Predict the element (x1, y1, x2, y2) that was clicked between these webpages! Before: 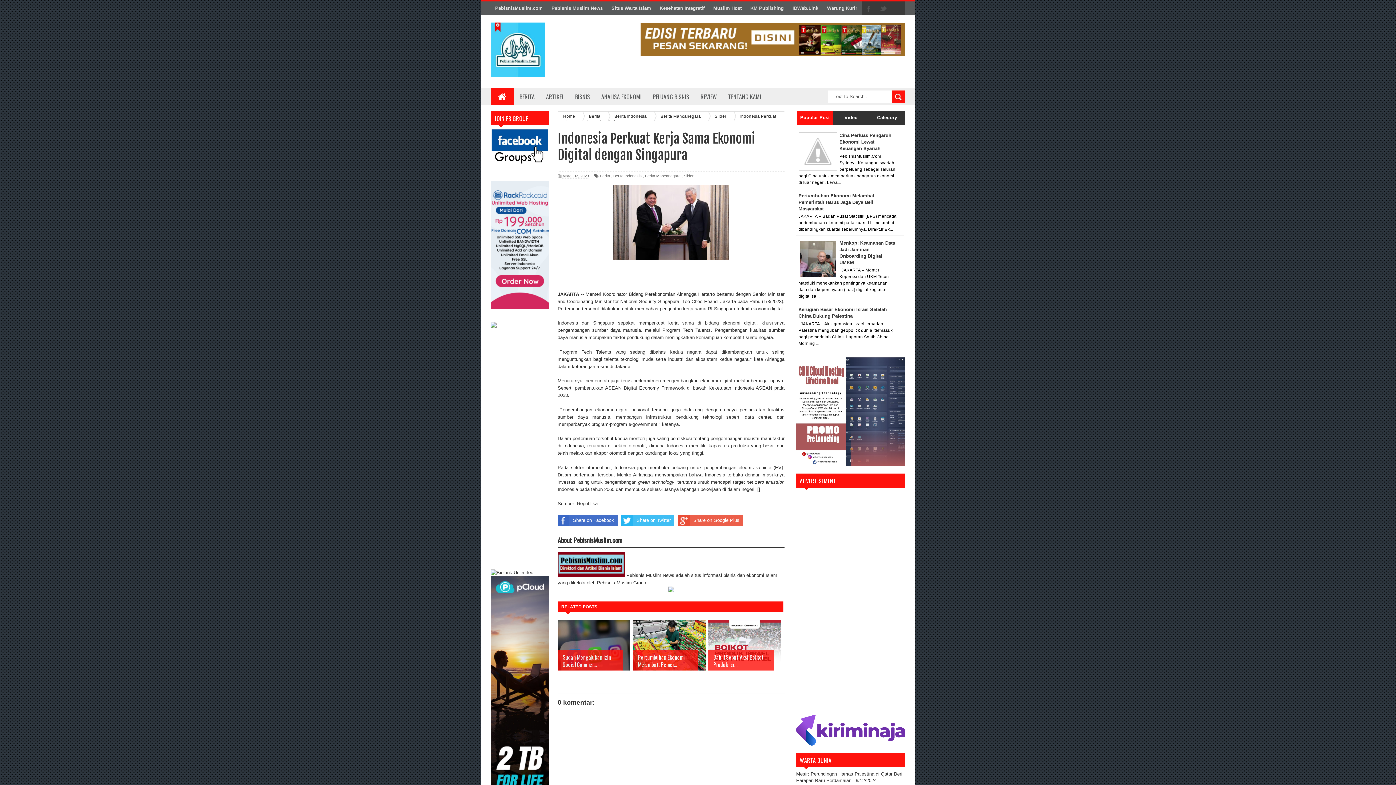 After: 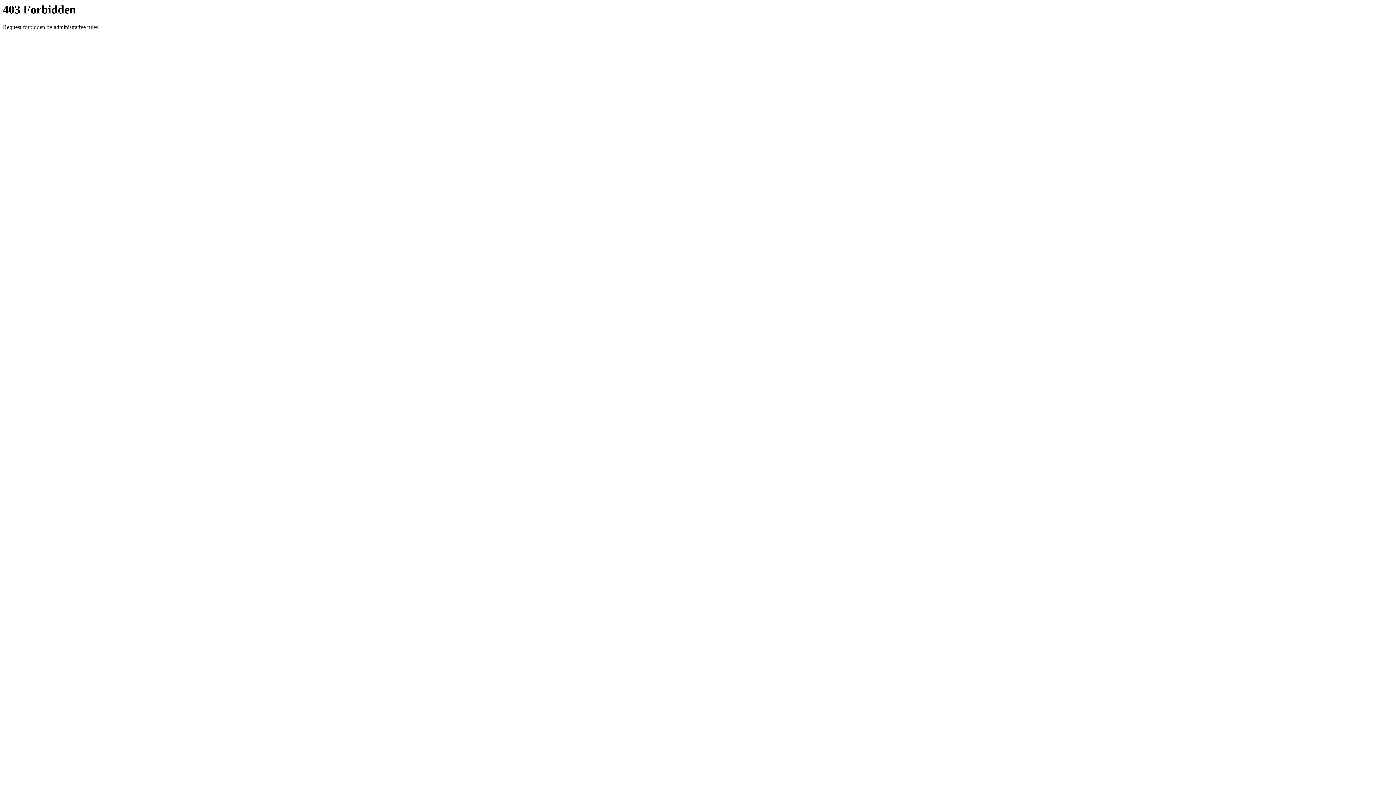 Action: bbox: (490, 1, 547, 15) label: PebisnisMuslim.com